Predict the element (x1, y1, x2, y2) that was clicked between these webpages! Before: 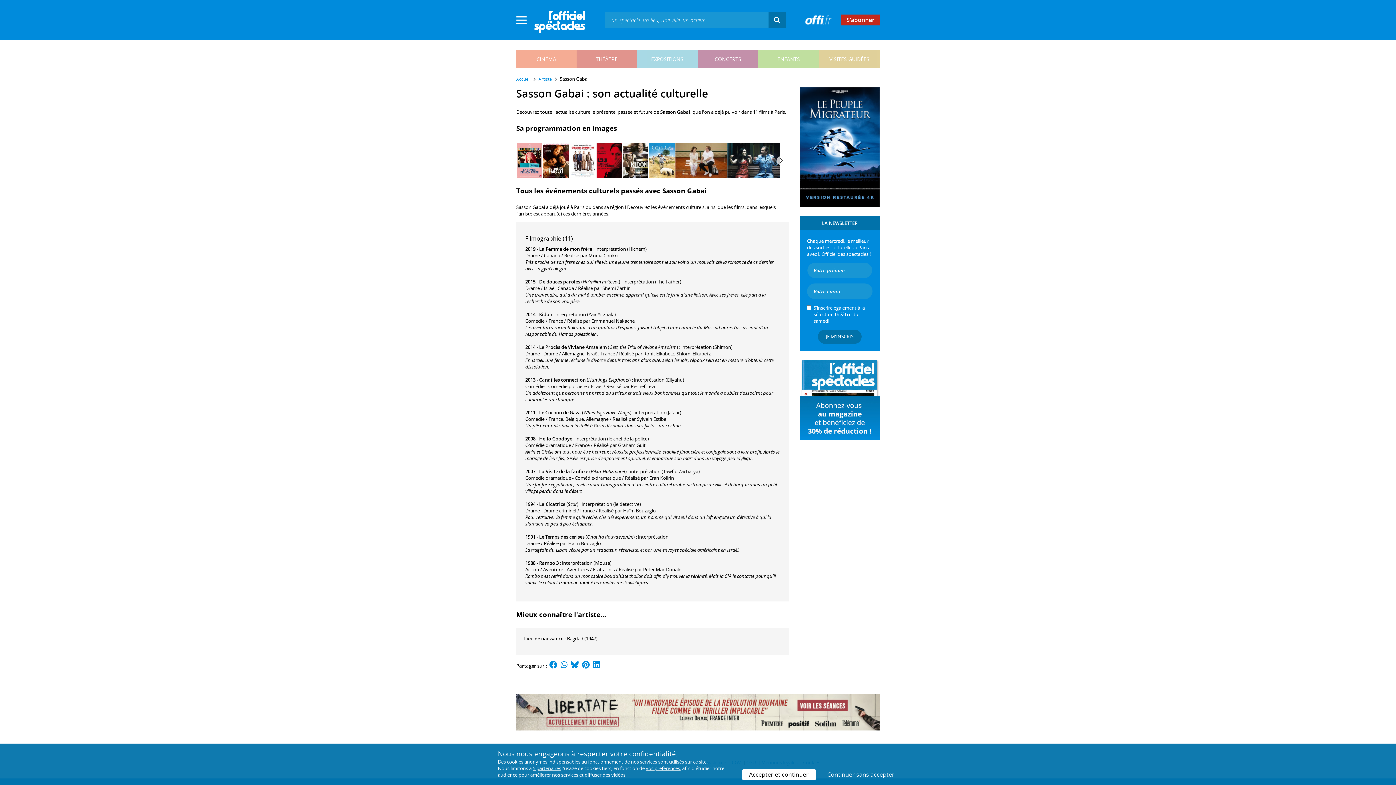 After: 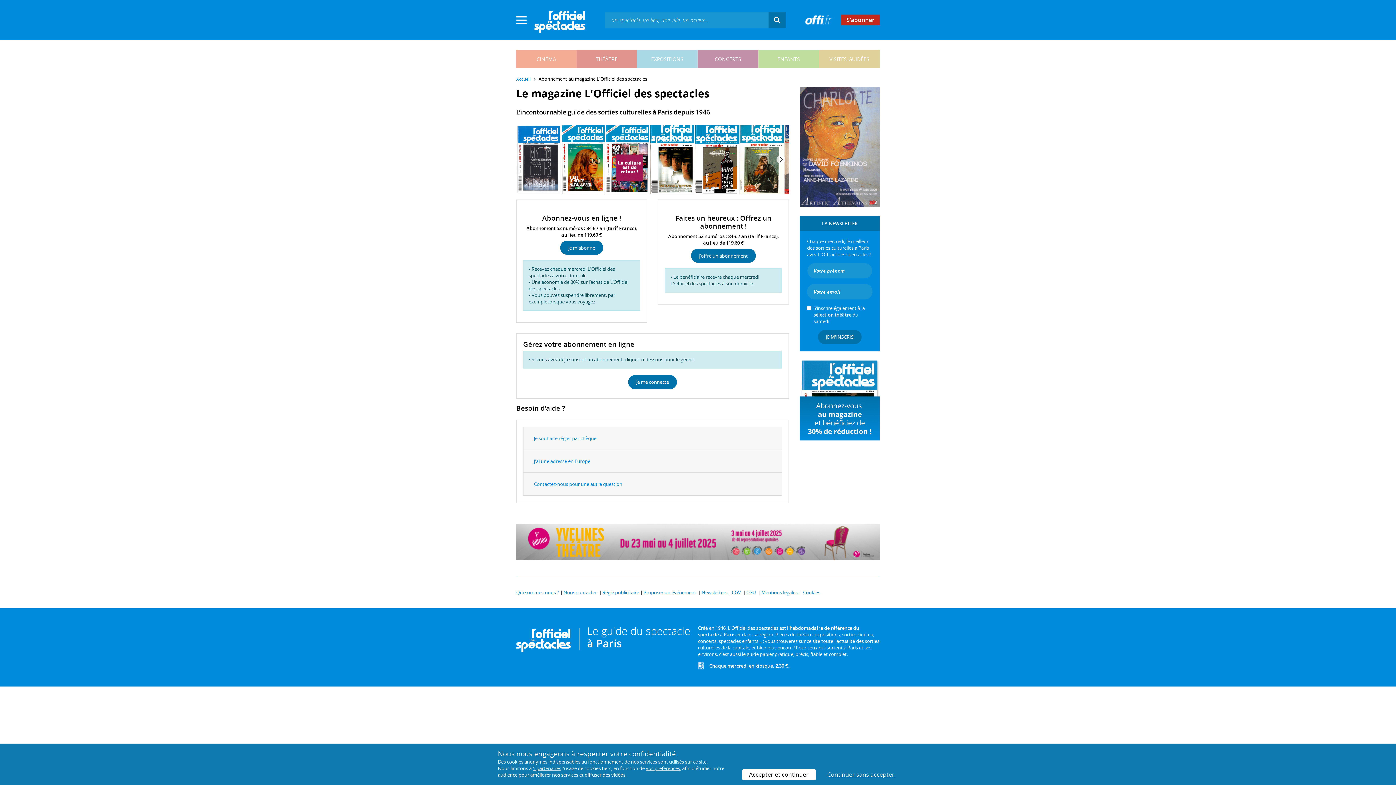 Action: bbox: (841, 14, 880, 25) label: S'abonner